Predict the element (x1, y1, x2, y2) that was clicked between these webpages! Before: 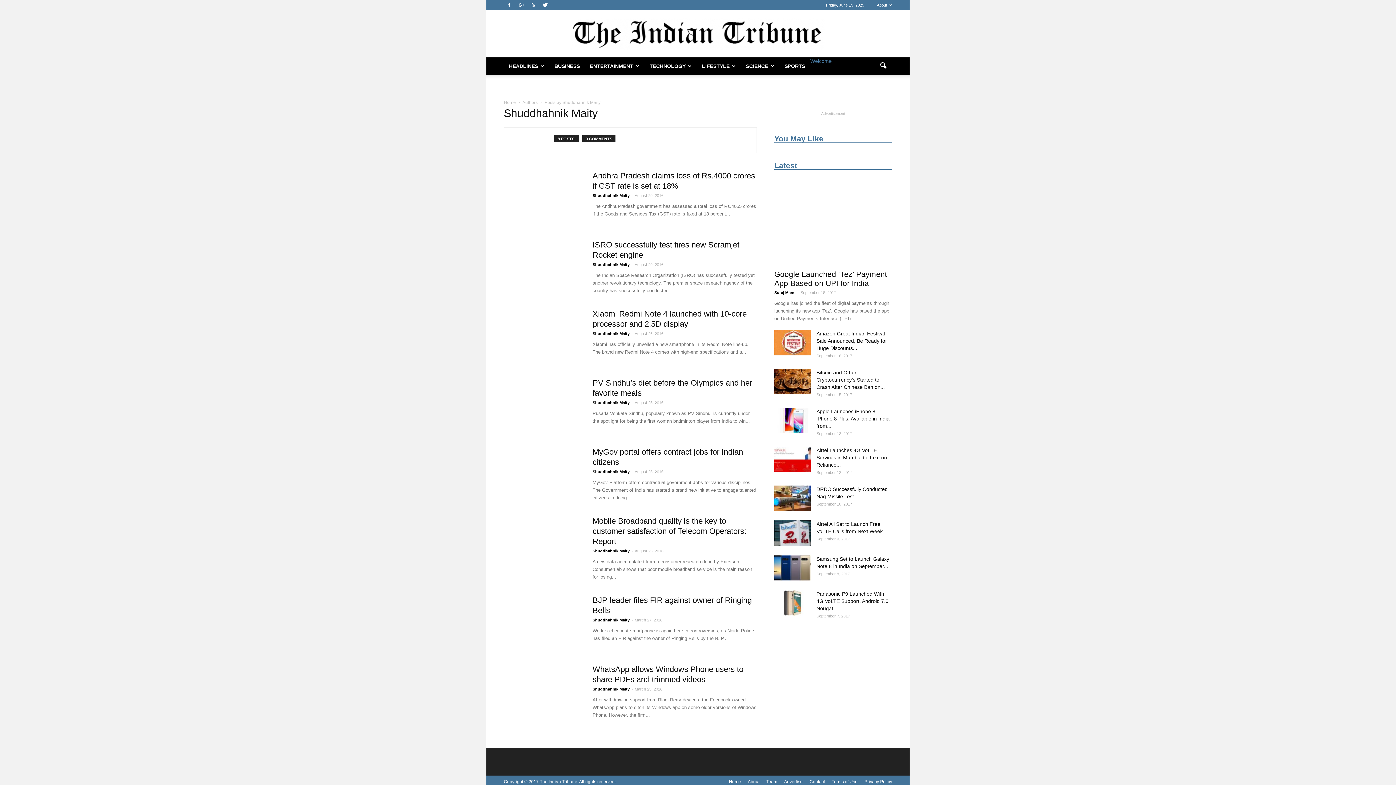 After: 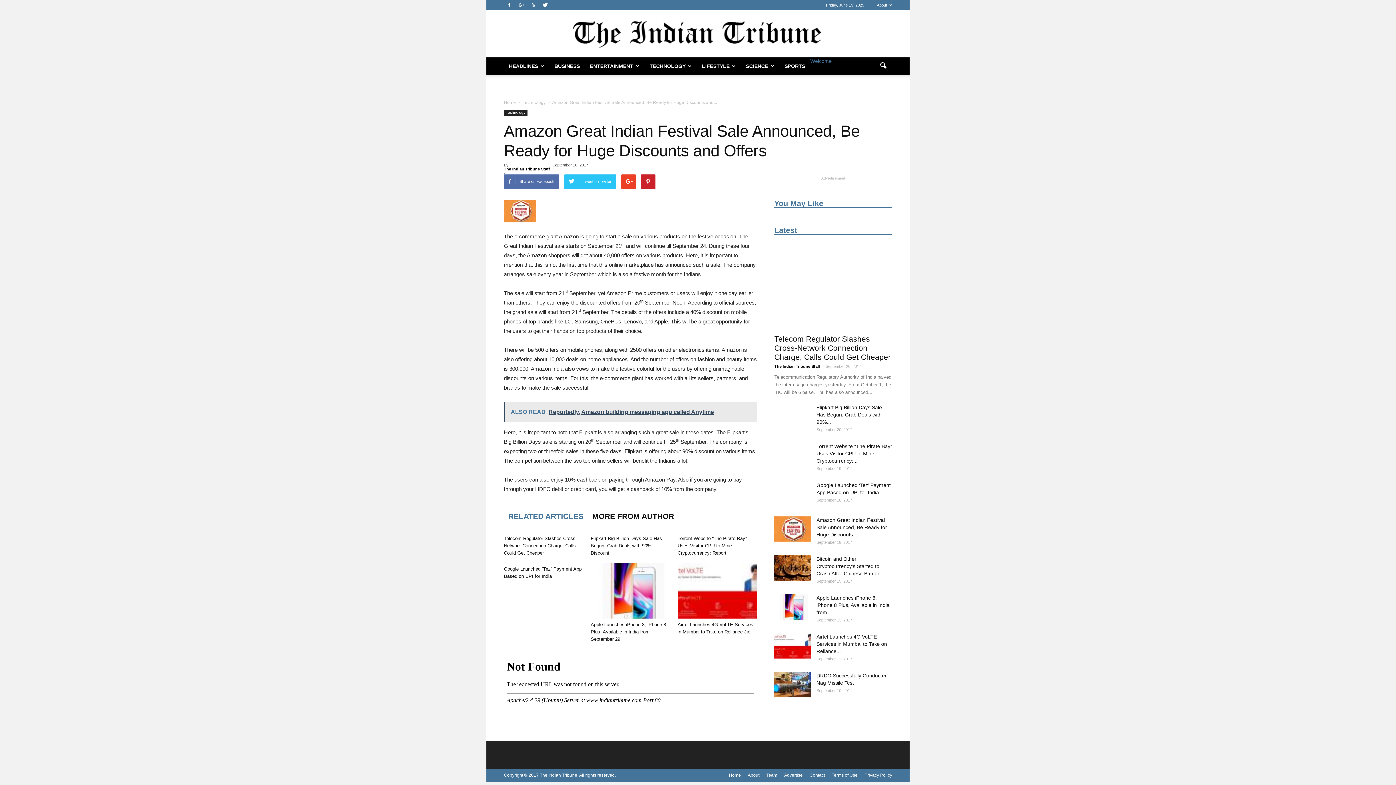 Action: label: Amazon Great Indian Festival Sale Announced, Be Ready for Huge Discounts... bbox: (816, 330, 887, 351)